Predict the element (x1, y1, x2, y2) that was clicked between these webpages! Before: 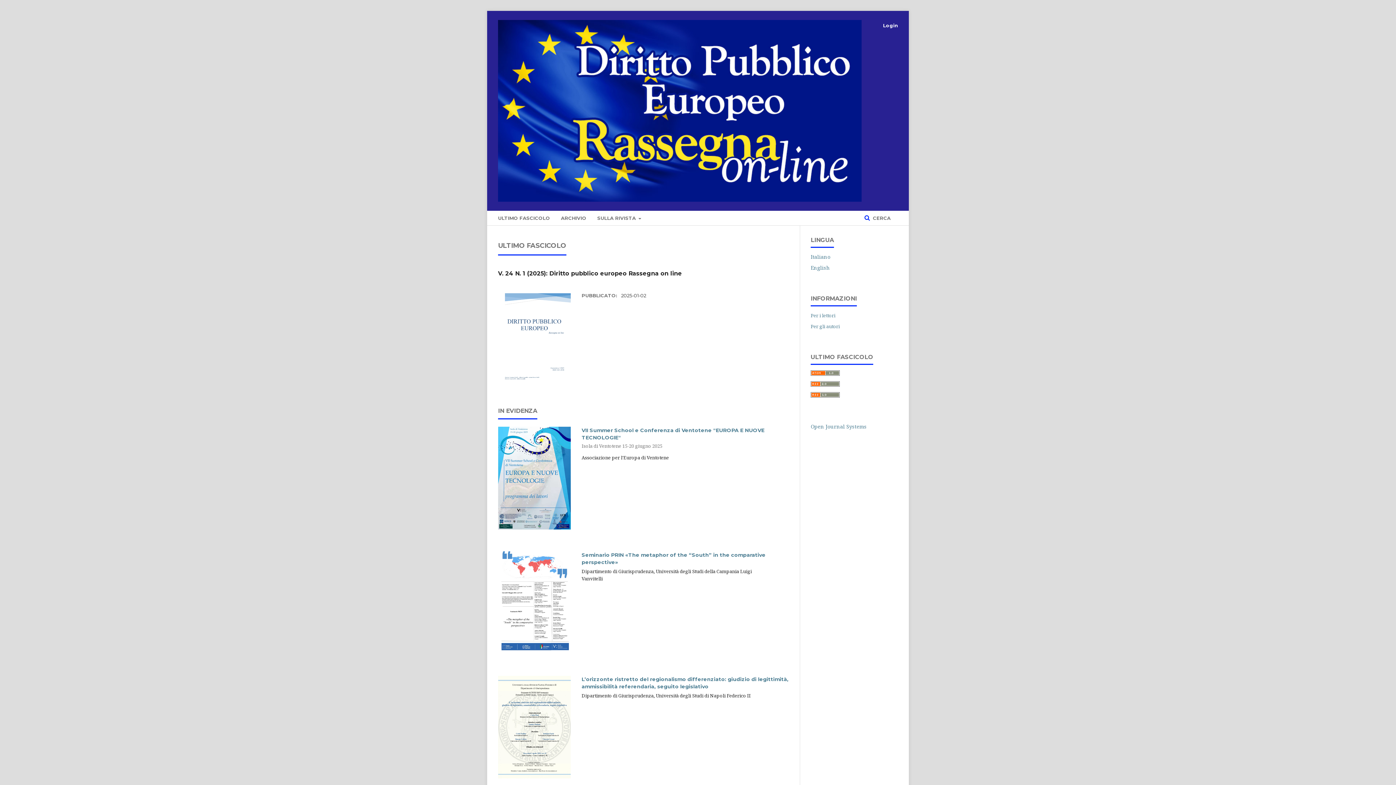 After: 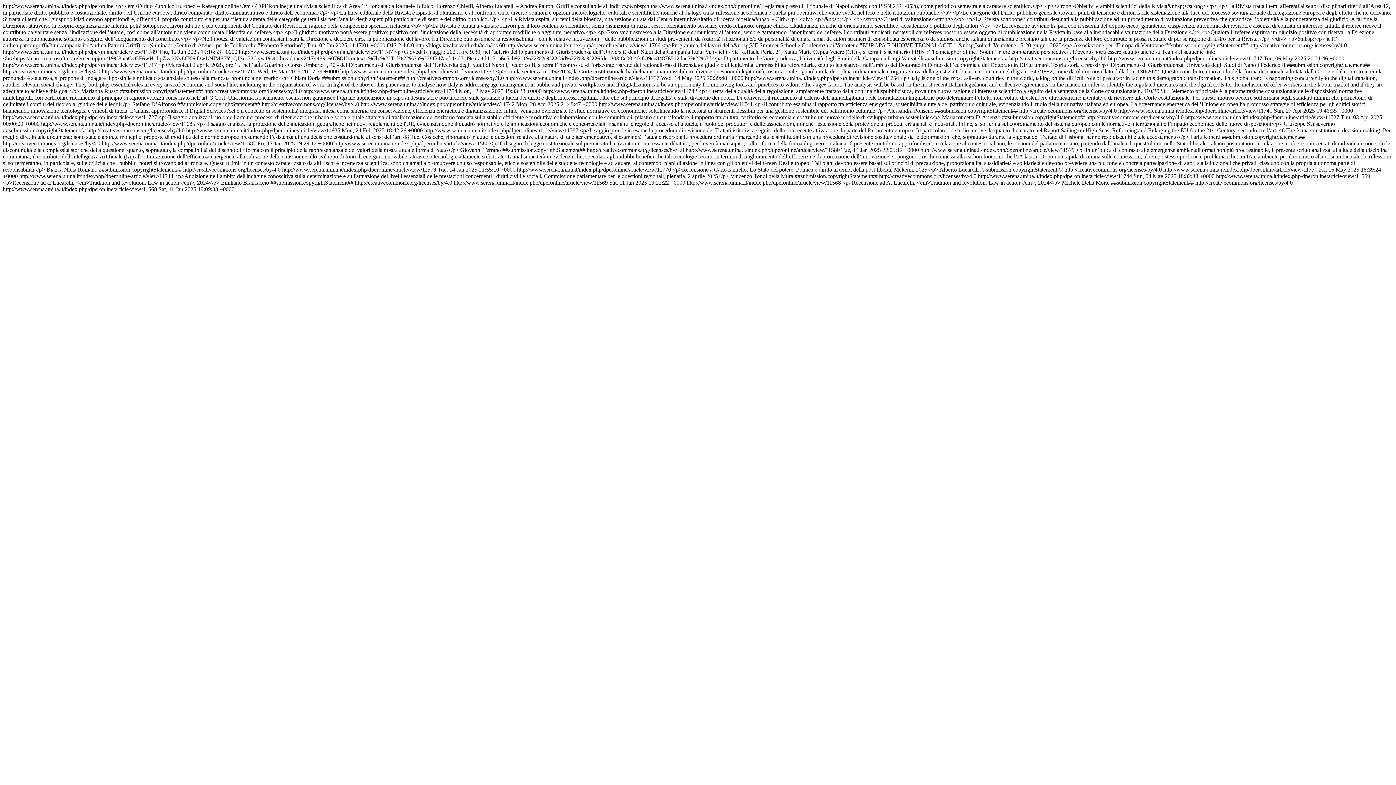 Action: bbox: (810, 381, 840, 388)